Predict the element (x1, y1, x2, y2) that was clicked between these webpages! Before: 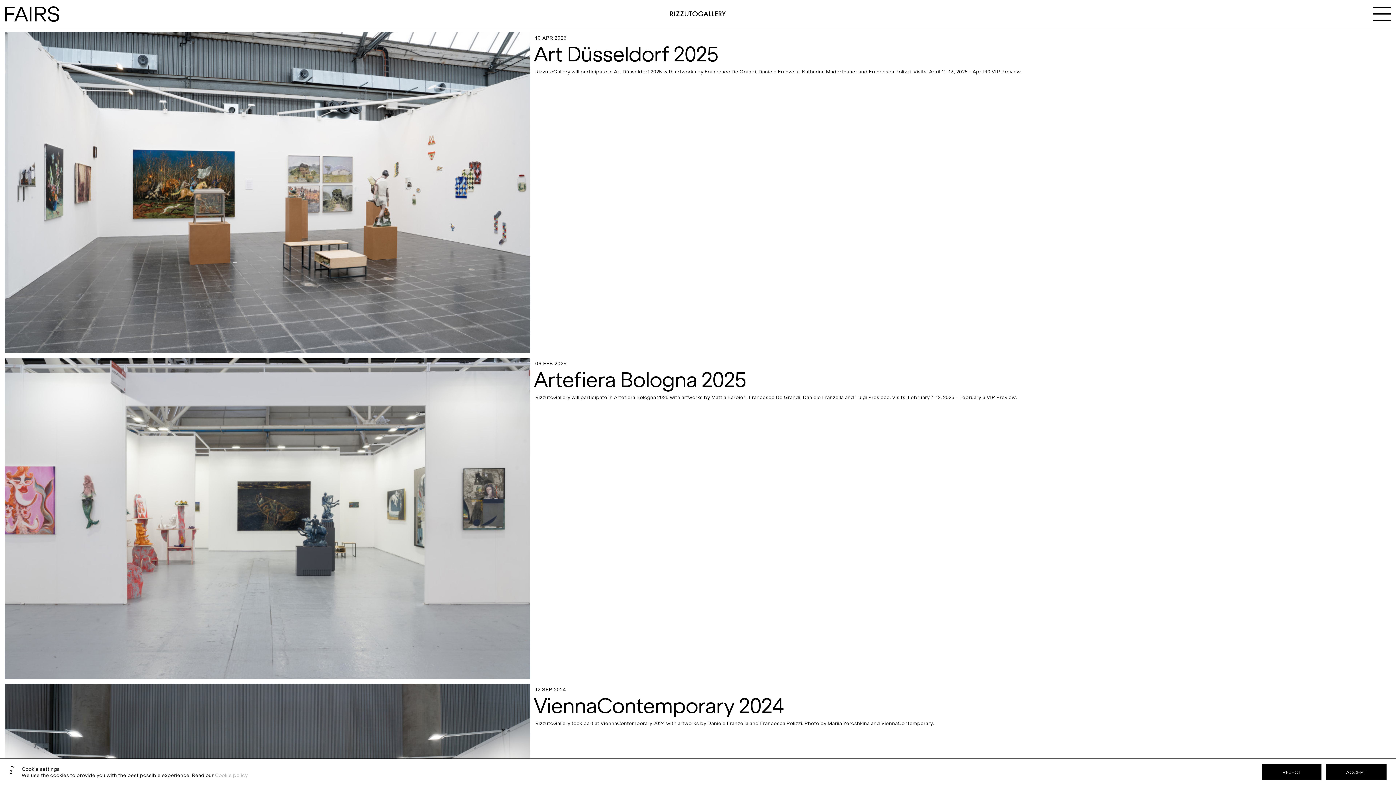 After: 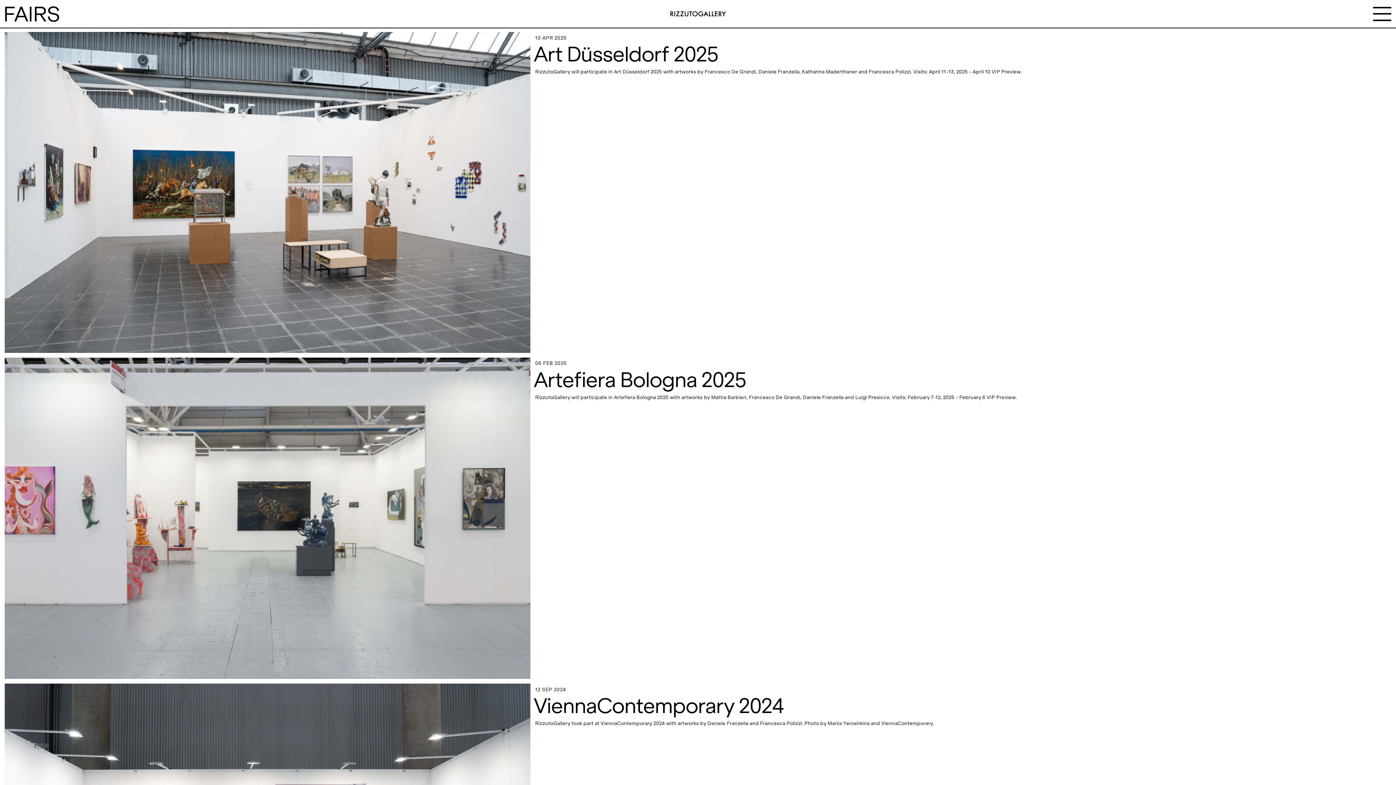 Action: label: Artefiera Bologna 2025 bbox: (535, 371, 1383, 389)